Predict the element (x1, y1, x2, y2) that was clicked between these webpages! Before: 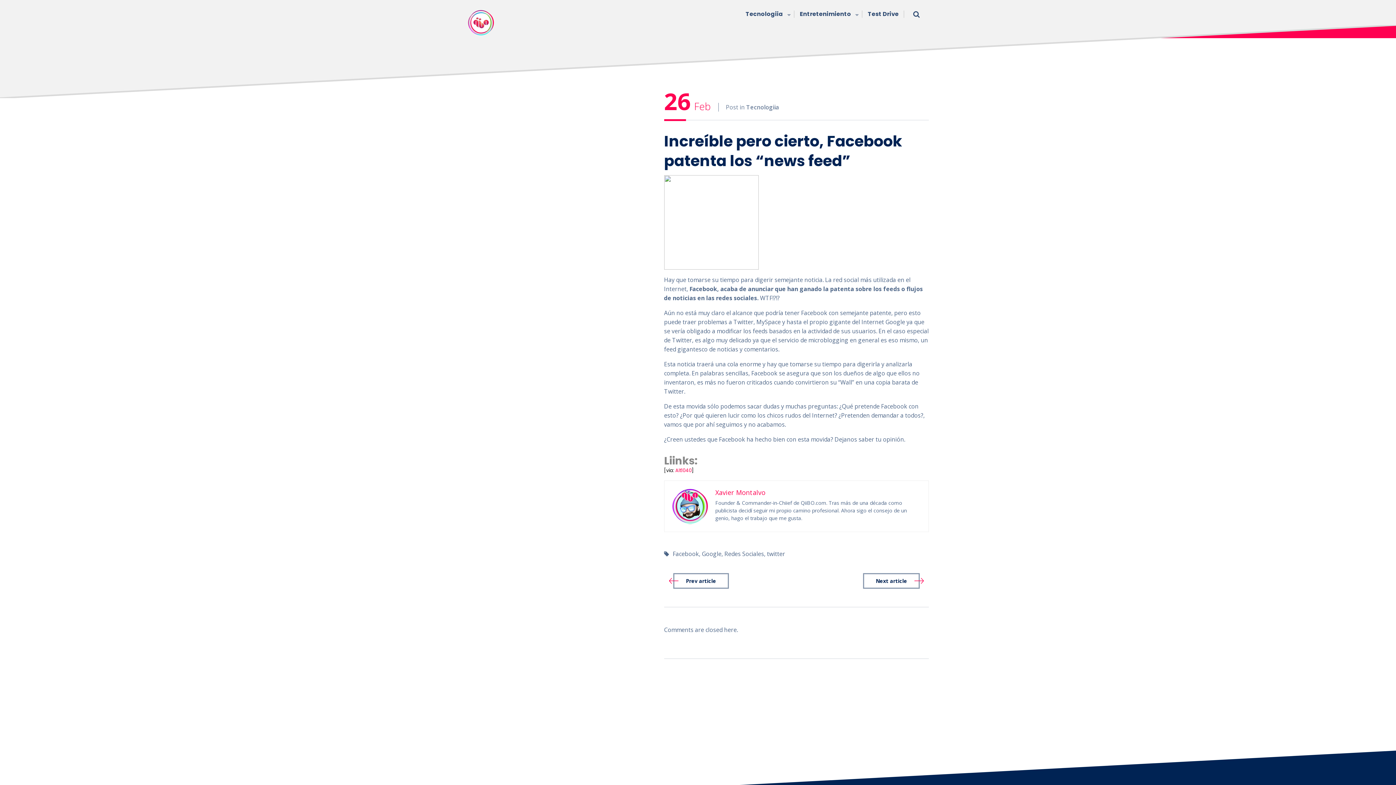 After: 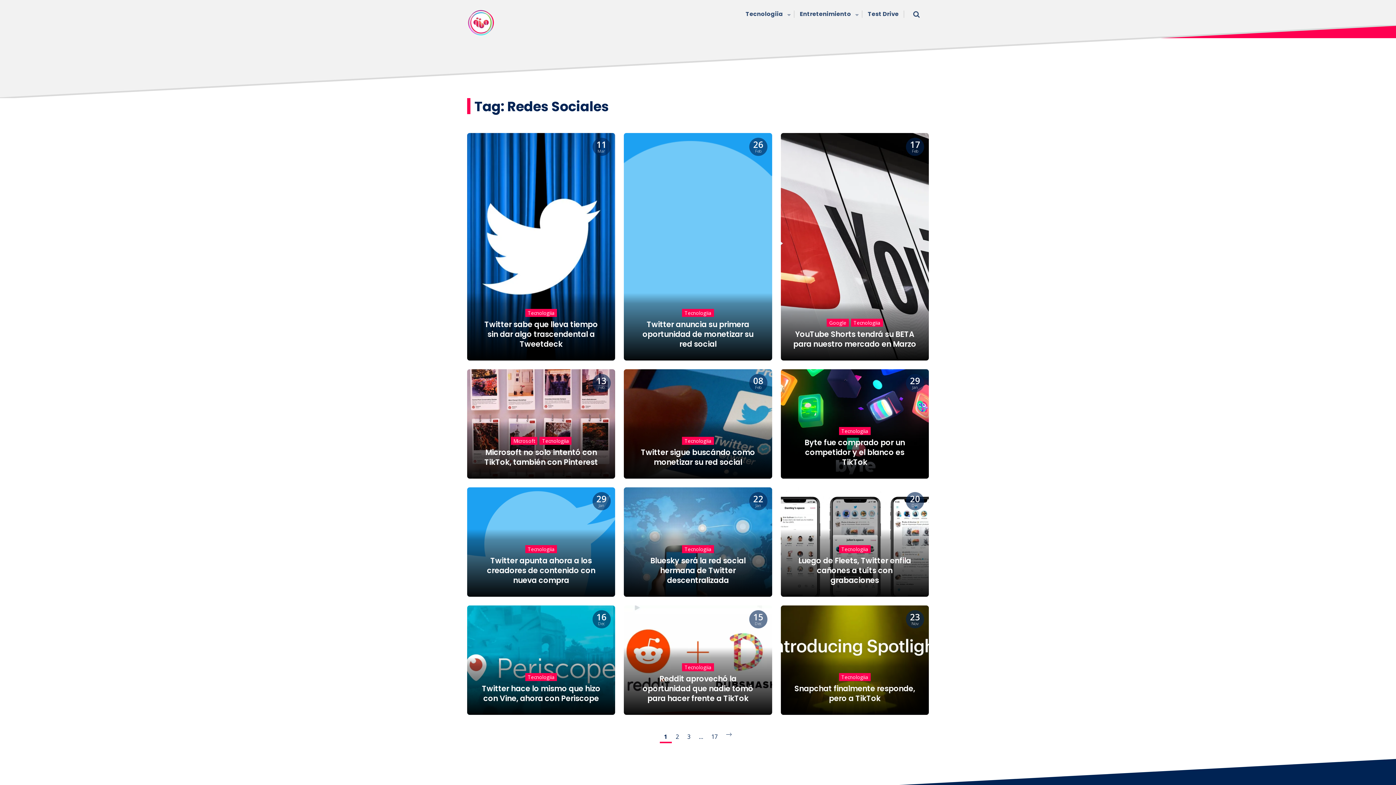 Action: label: Redes Sociales bbox: (724, 550, 764, 558)